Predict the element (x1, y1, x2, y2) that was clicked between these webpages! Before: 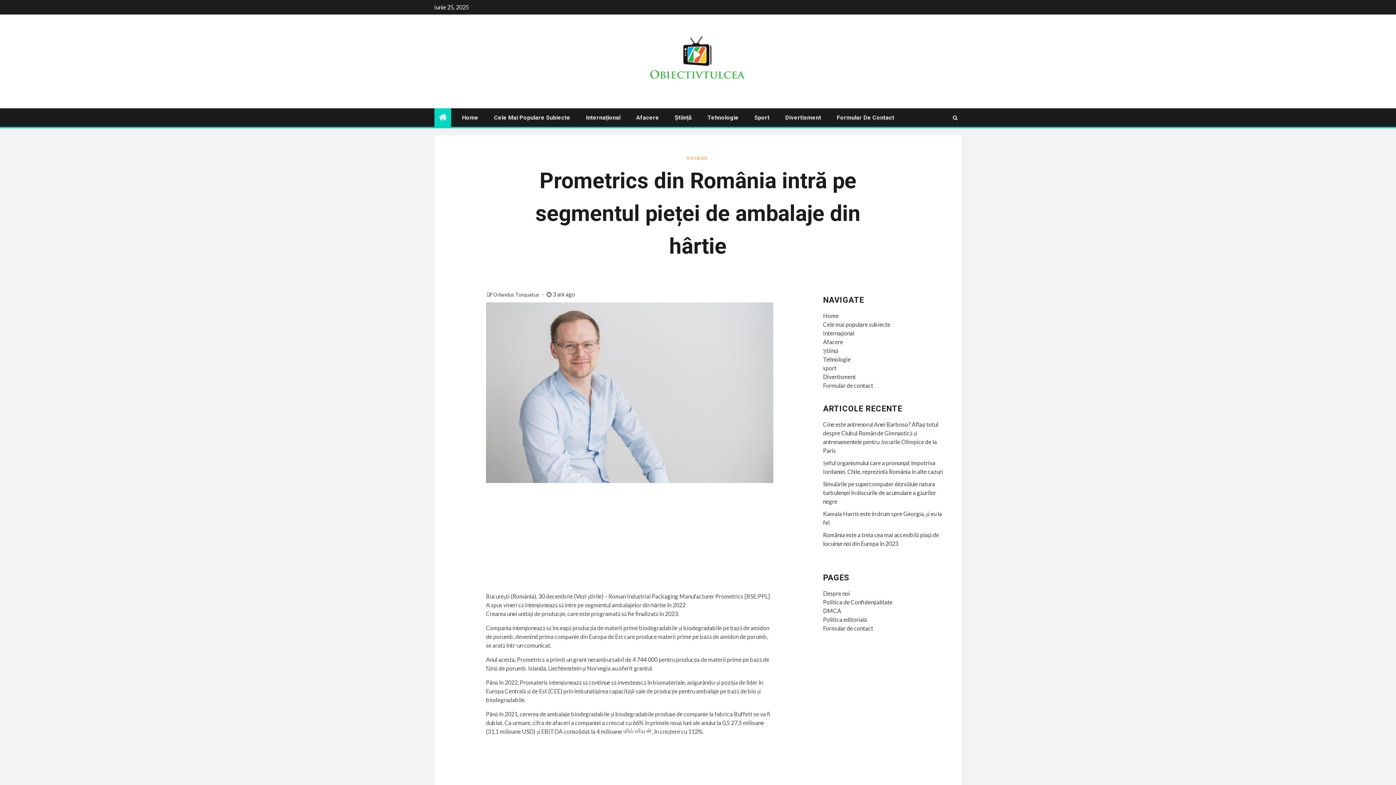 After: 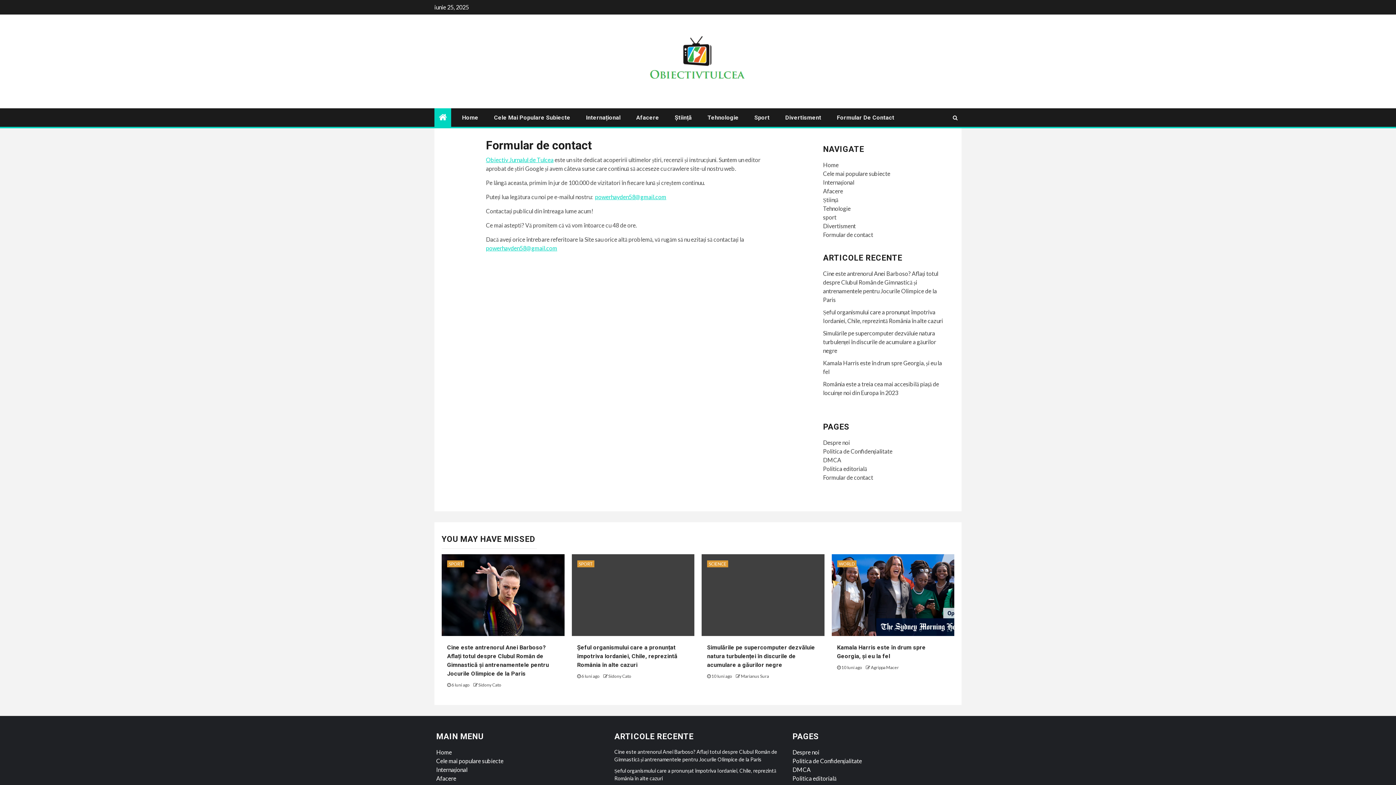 Action: label: Formular de contact bbox: (823, 382, 873, 389)